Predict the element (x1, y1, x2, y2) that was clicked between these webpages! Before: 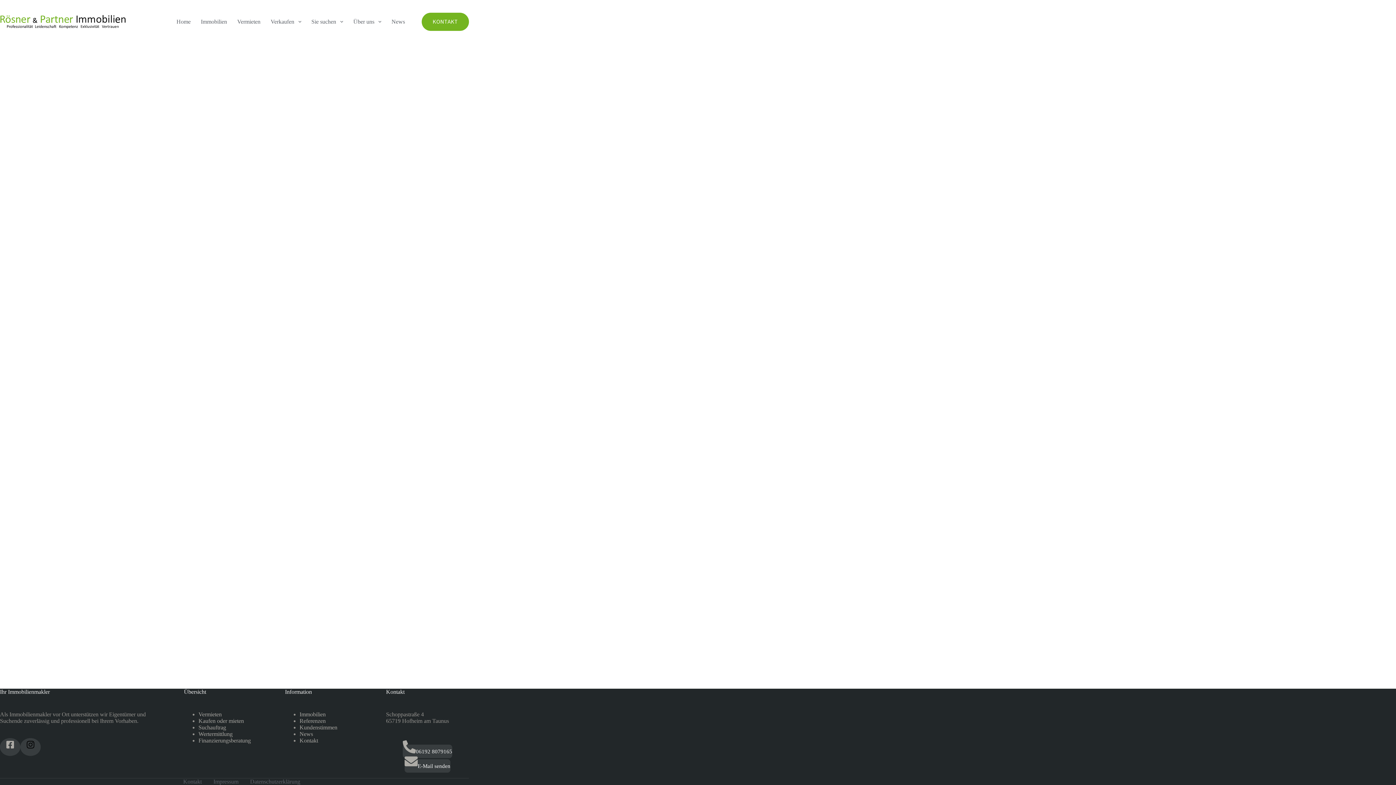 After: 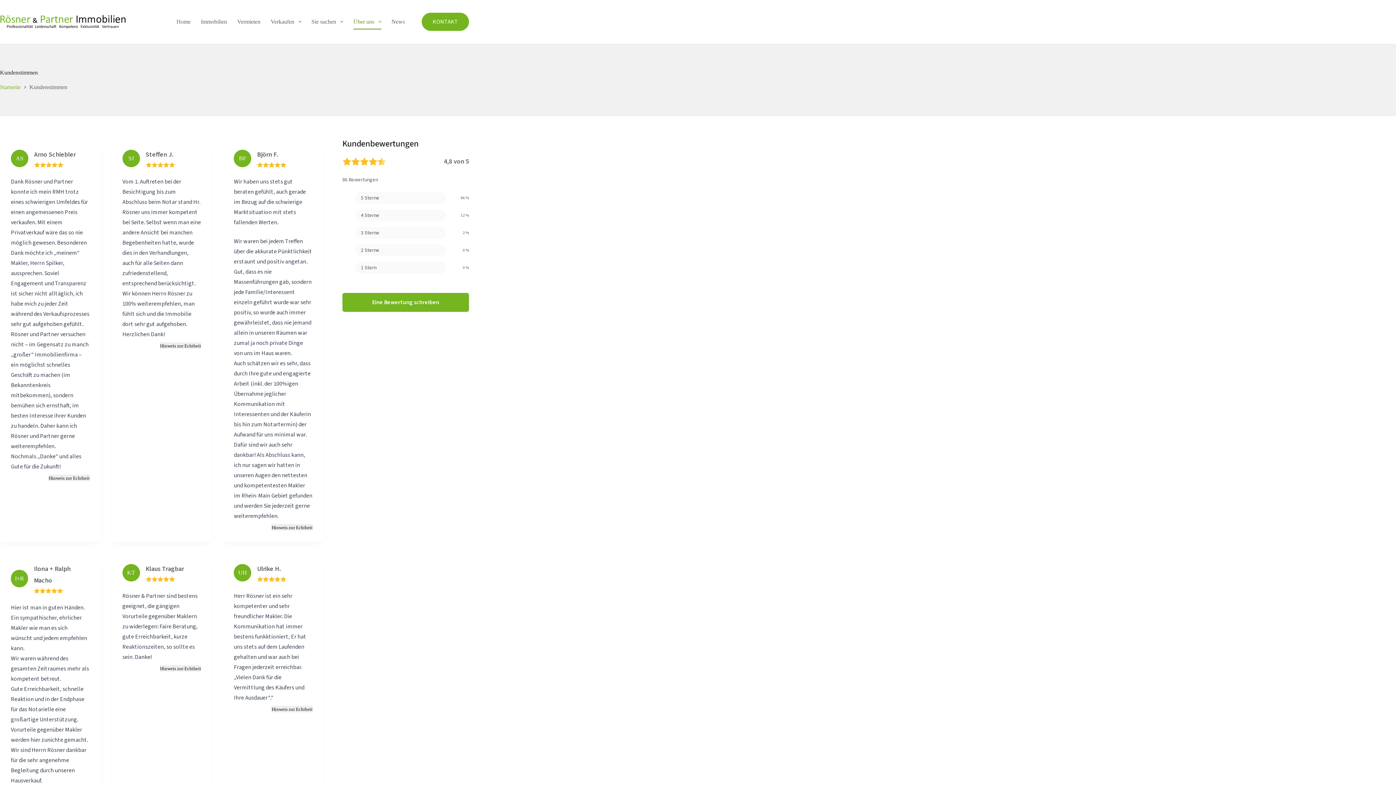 Action: bbox: (299, 724, 337, 730) label: Kundenstimmen